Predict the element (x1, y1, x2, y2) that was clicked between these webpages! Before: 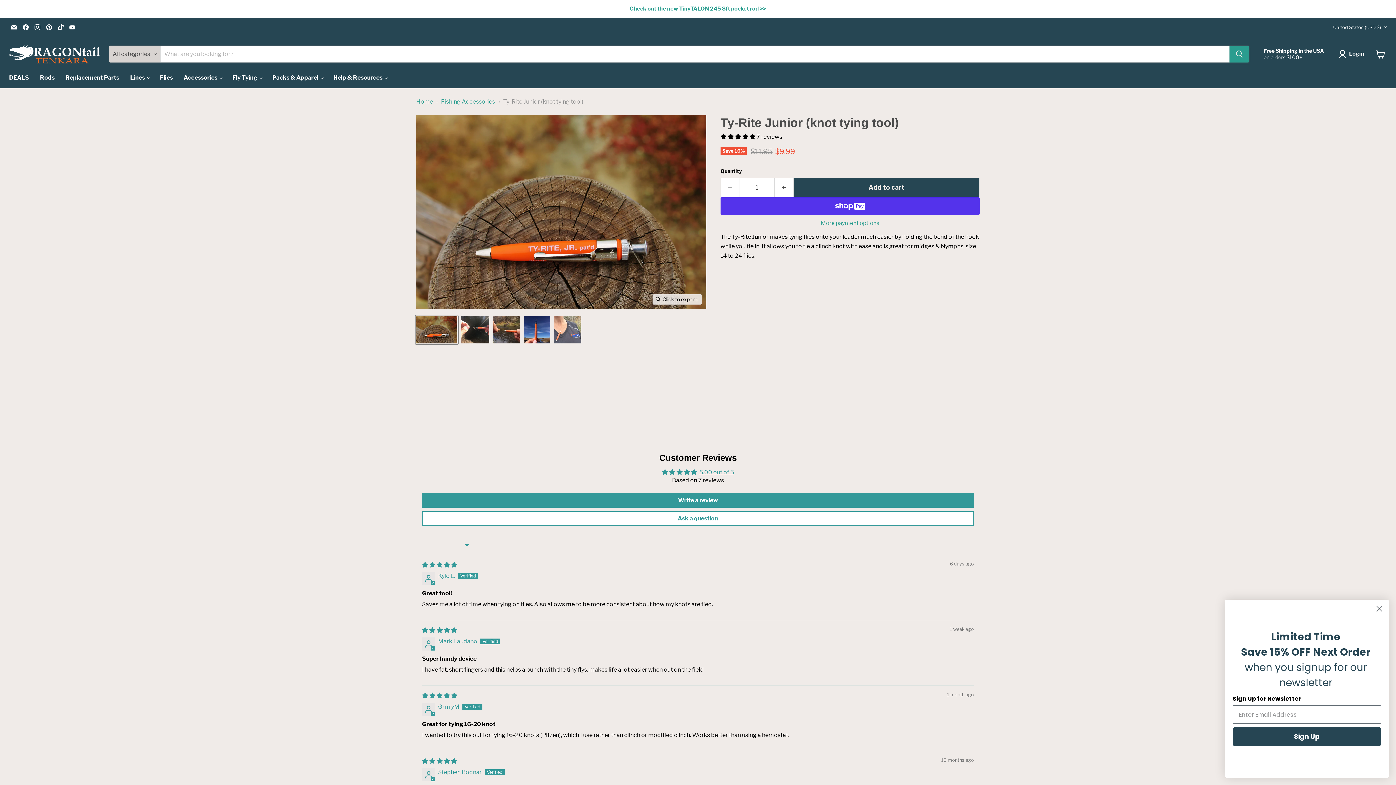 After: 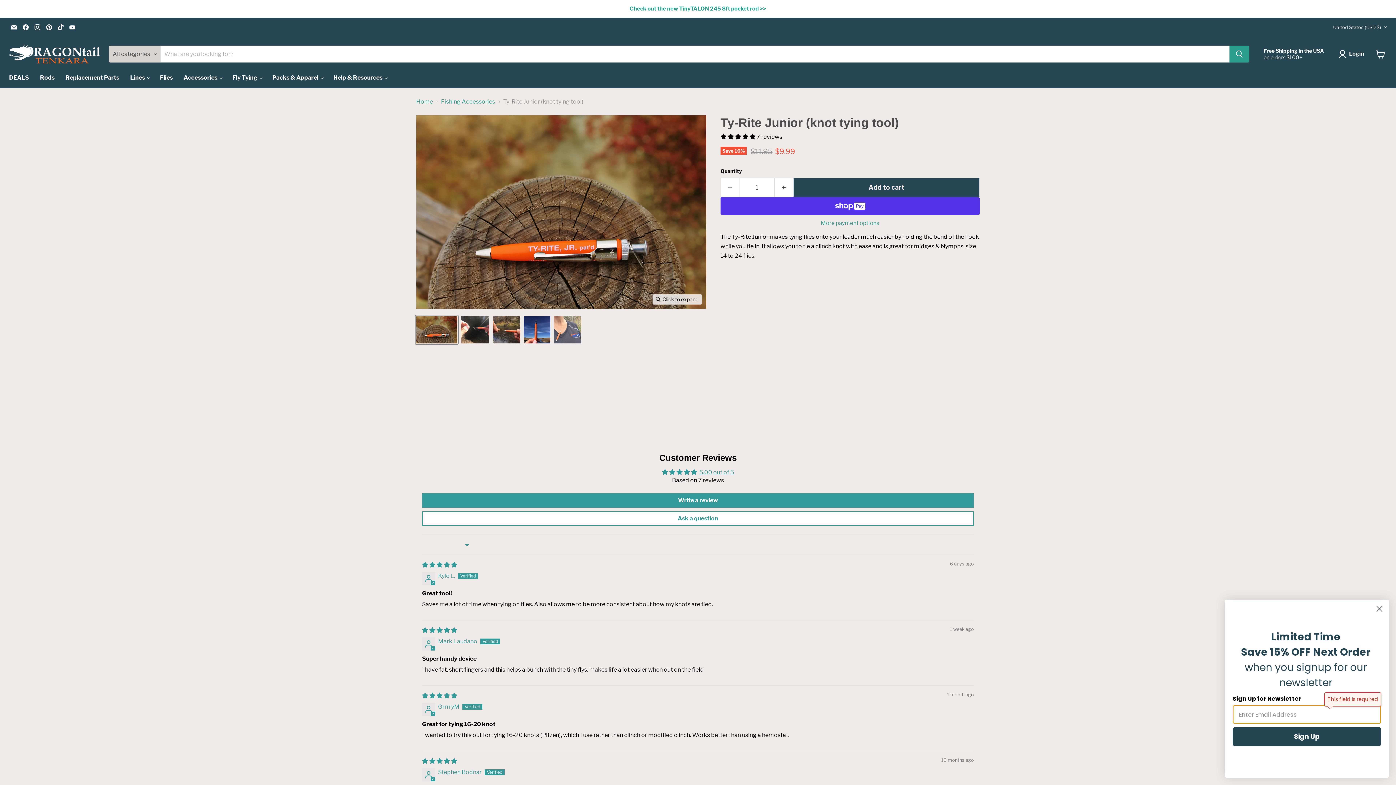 Action: bbox: (1281, 727, 1430, 746) label: Sign Up